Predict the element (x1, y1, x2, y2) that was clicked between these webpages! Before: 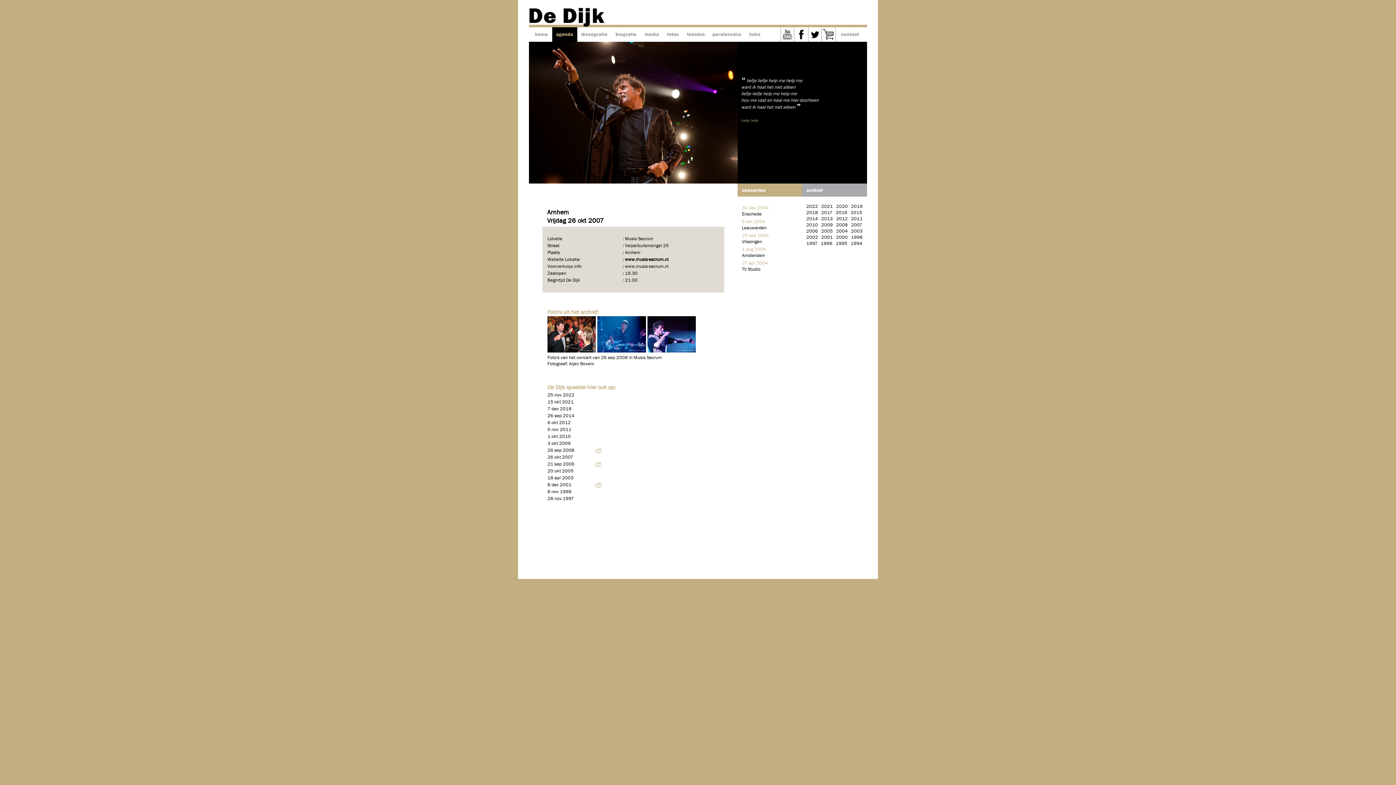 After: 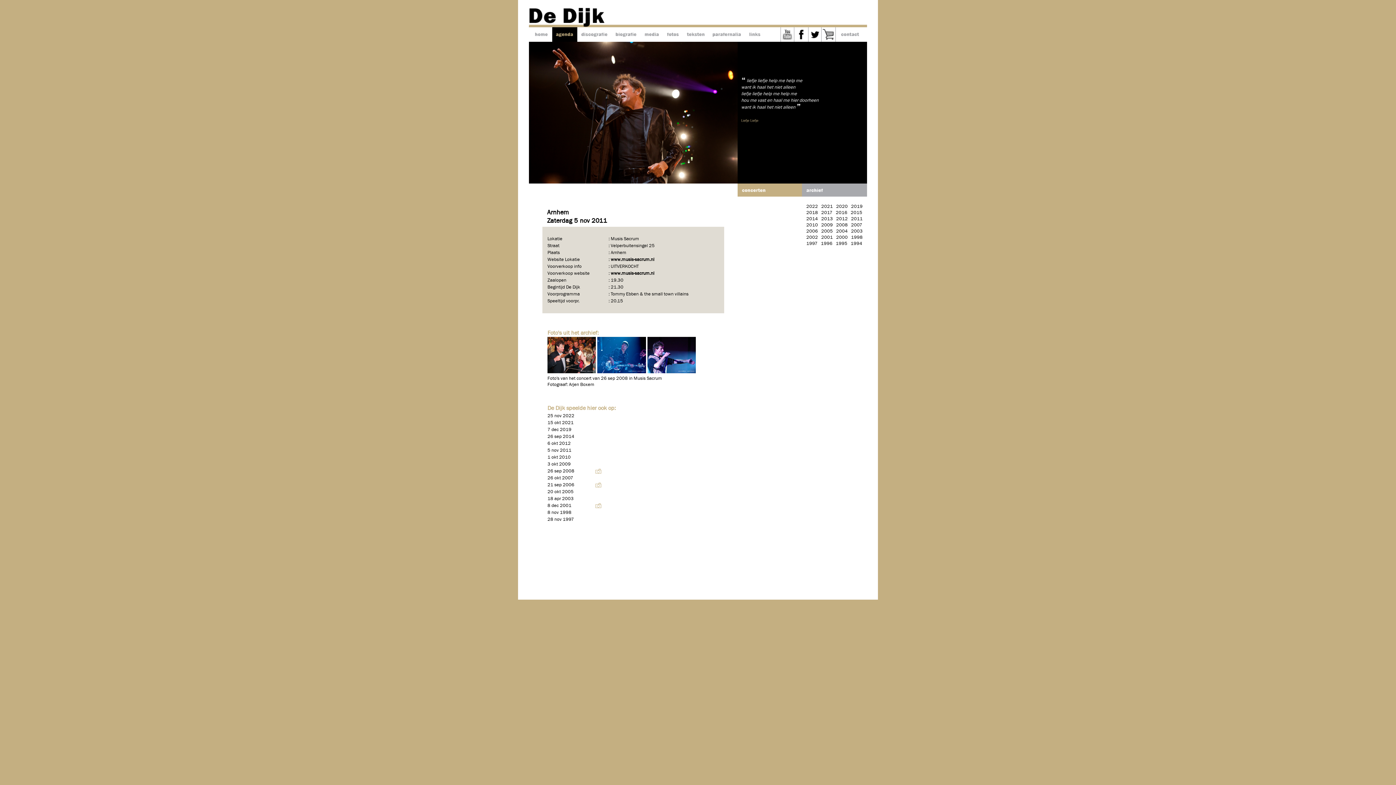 Action: bbox: (547, 425, 571, 433) label: 5 nov 2011